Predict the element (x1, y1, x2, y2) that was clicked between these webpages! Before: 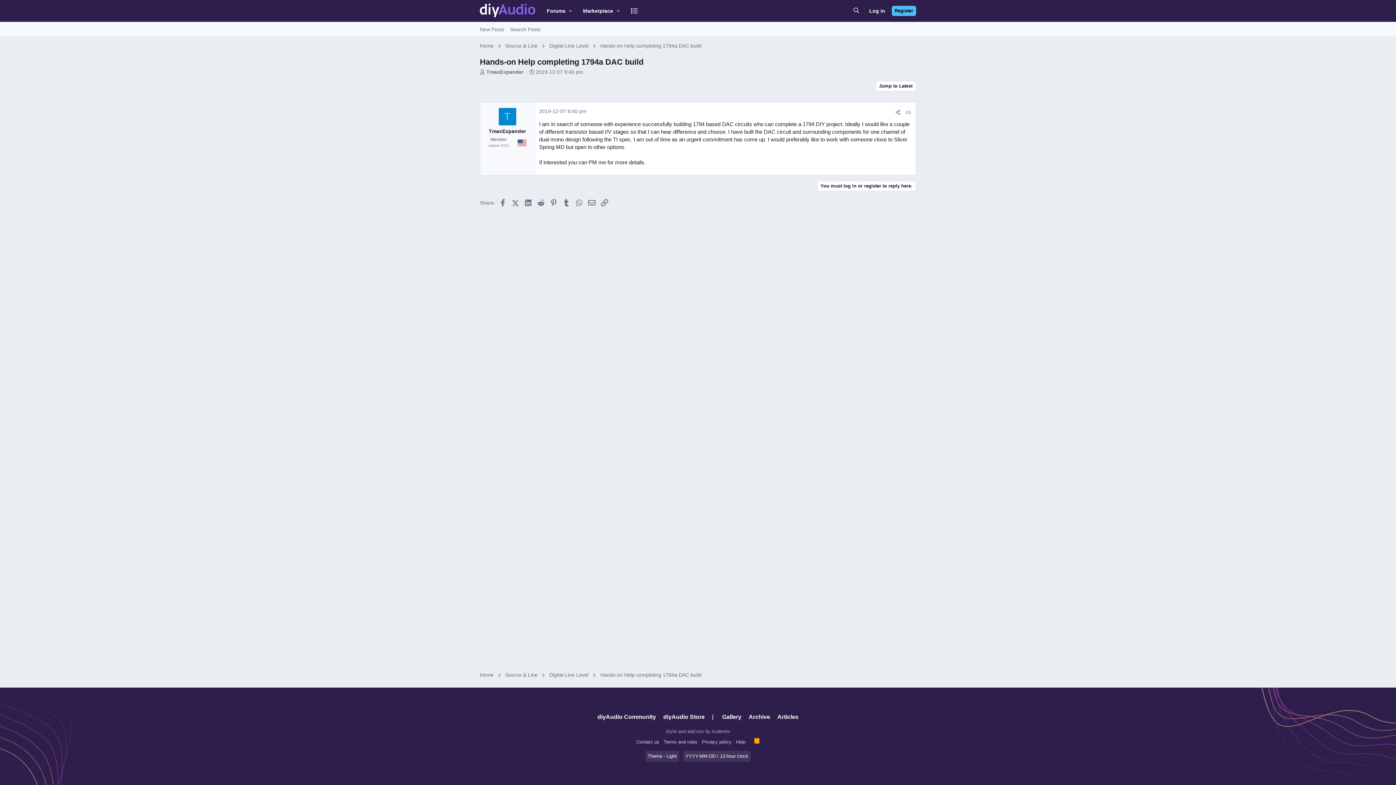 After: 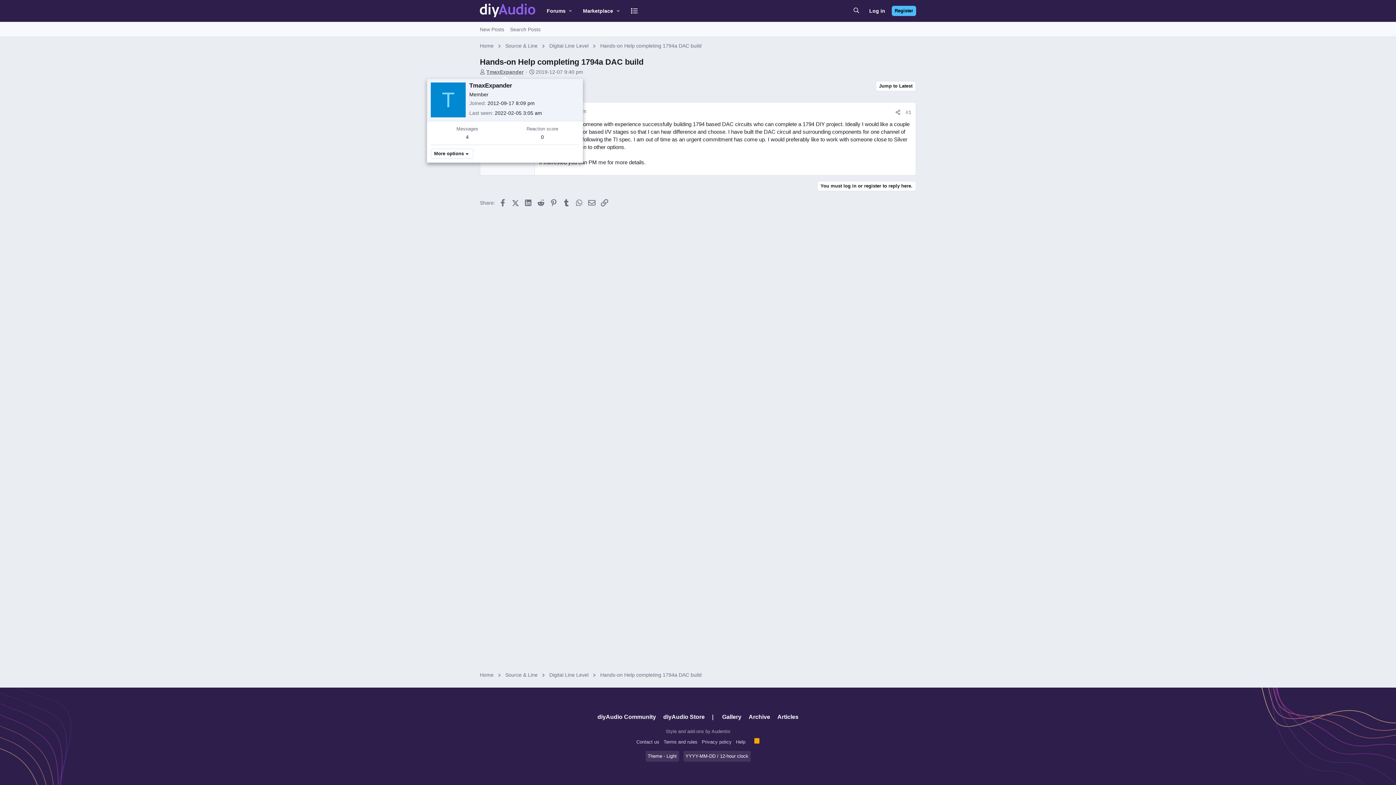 Action: bbox: (486, 69, 523, 74) label: TmaxExpander